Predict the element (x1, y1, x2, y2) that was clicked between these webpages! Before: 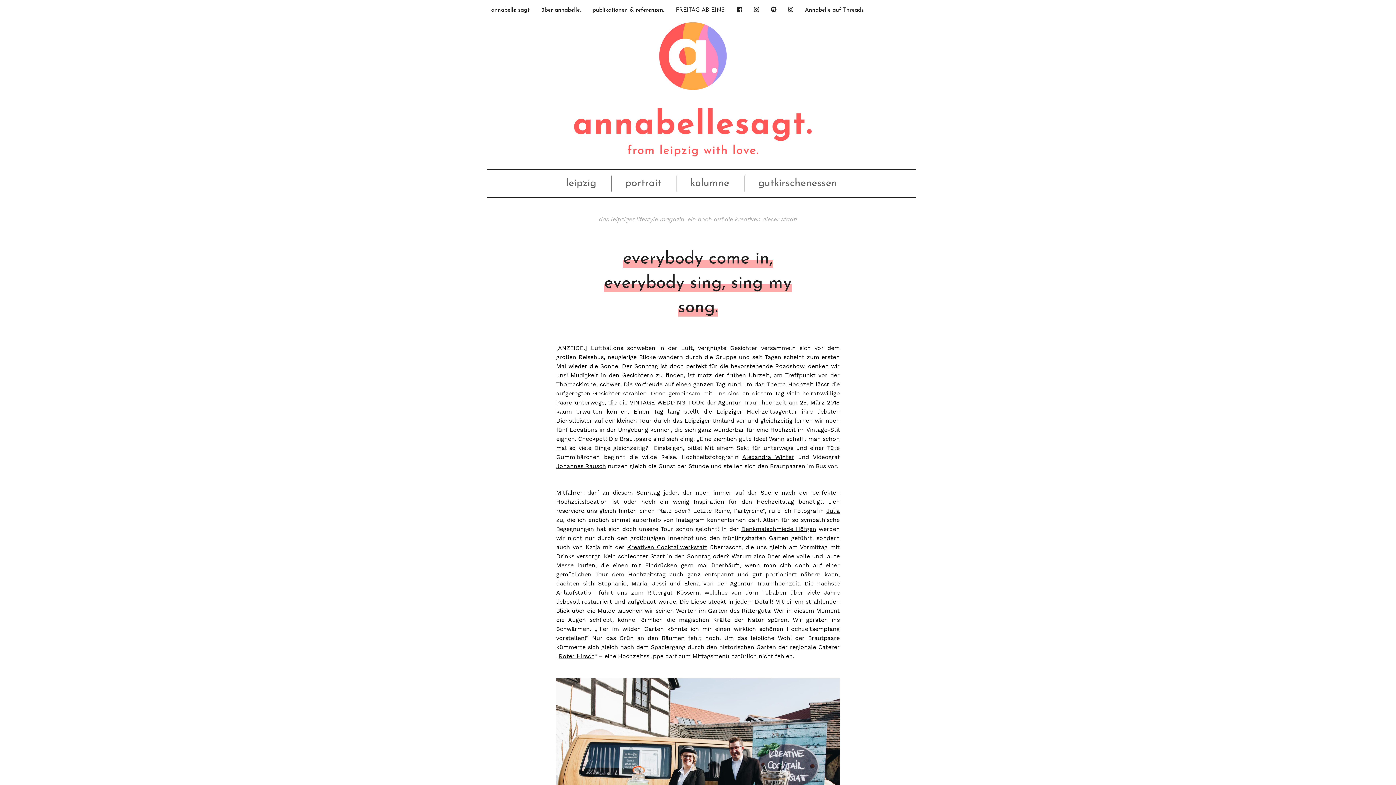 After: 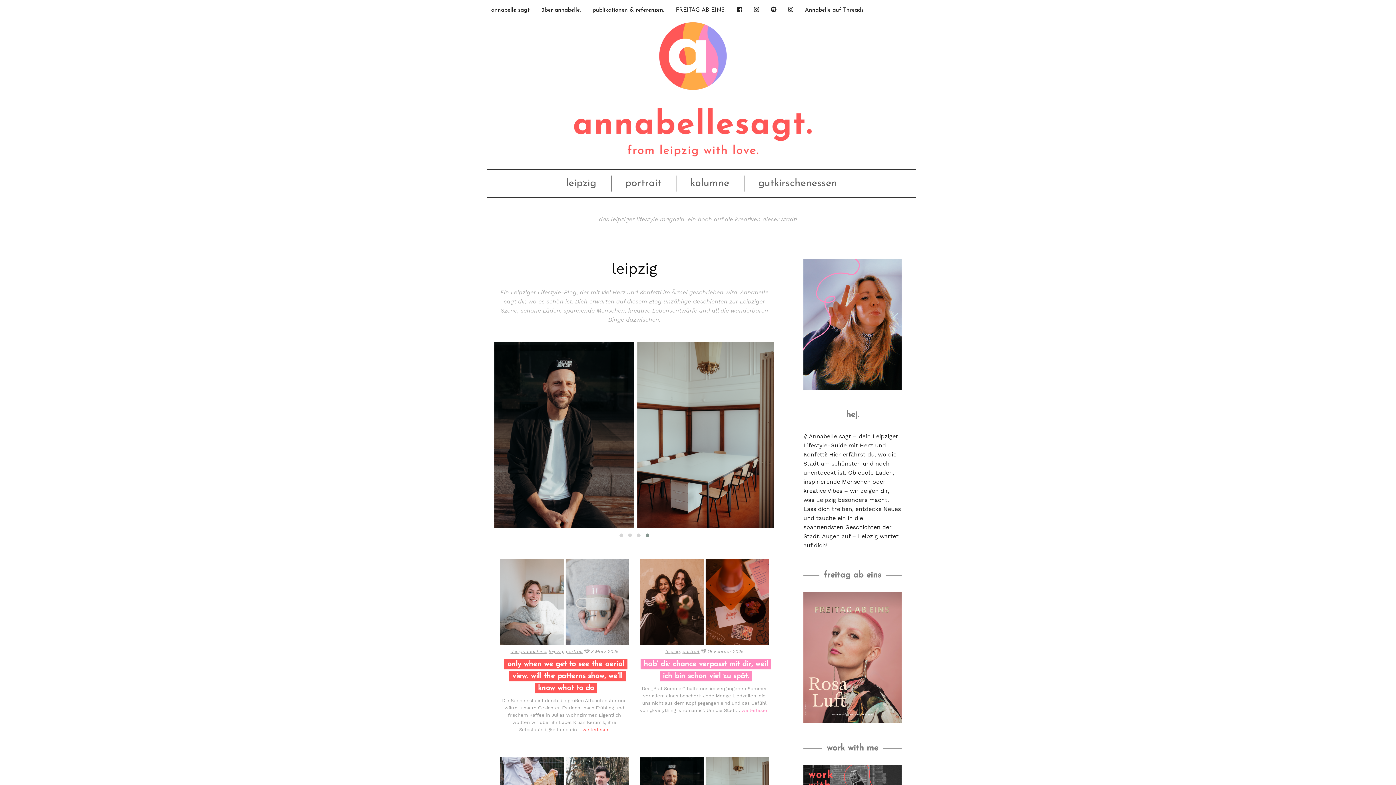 Action: bbox: (563, 175, 599, 191) label: leipzig